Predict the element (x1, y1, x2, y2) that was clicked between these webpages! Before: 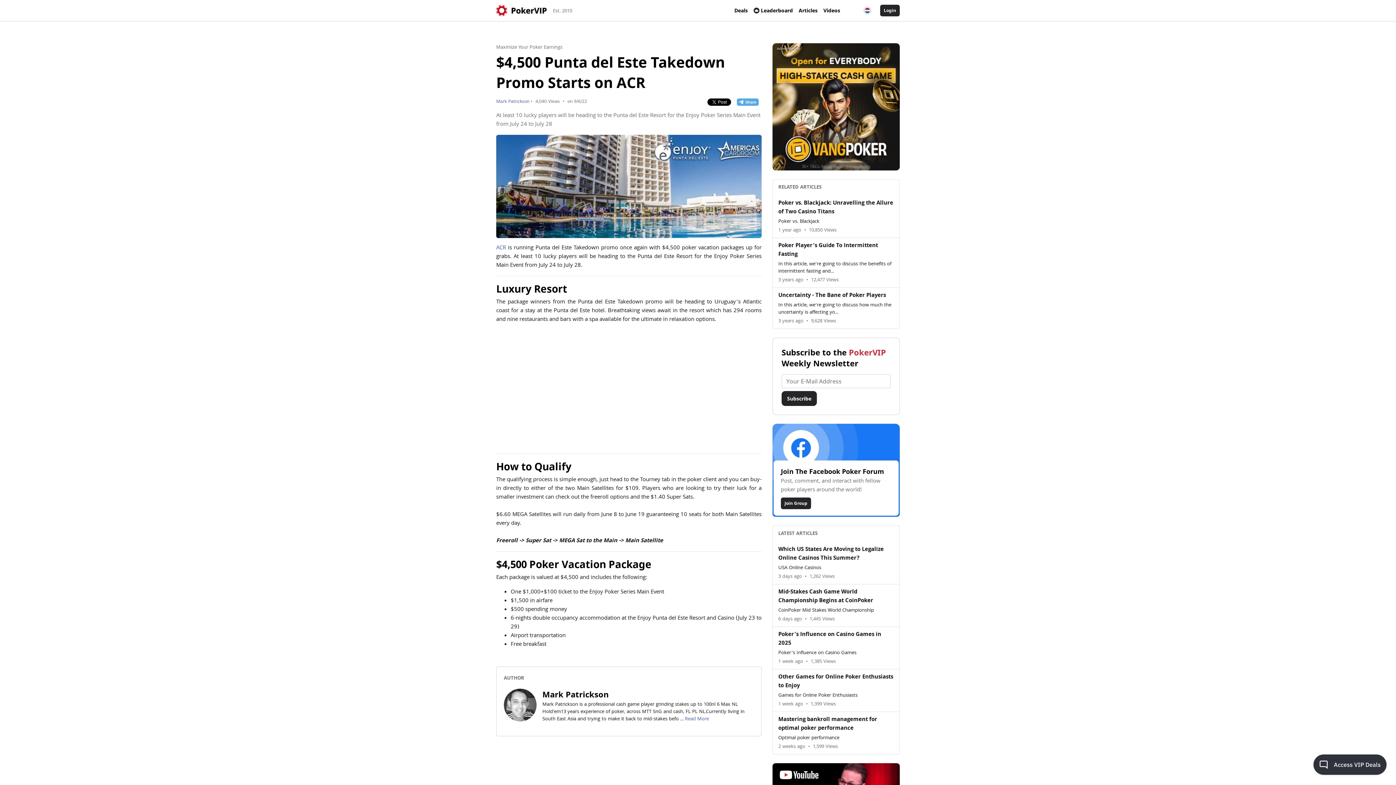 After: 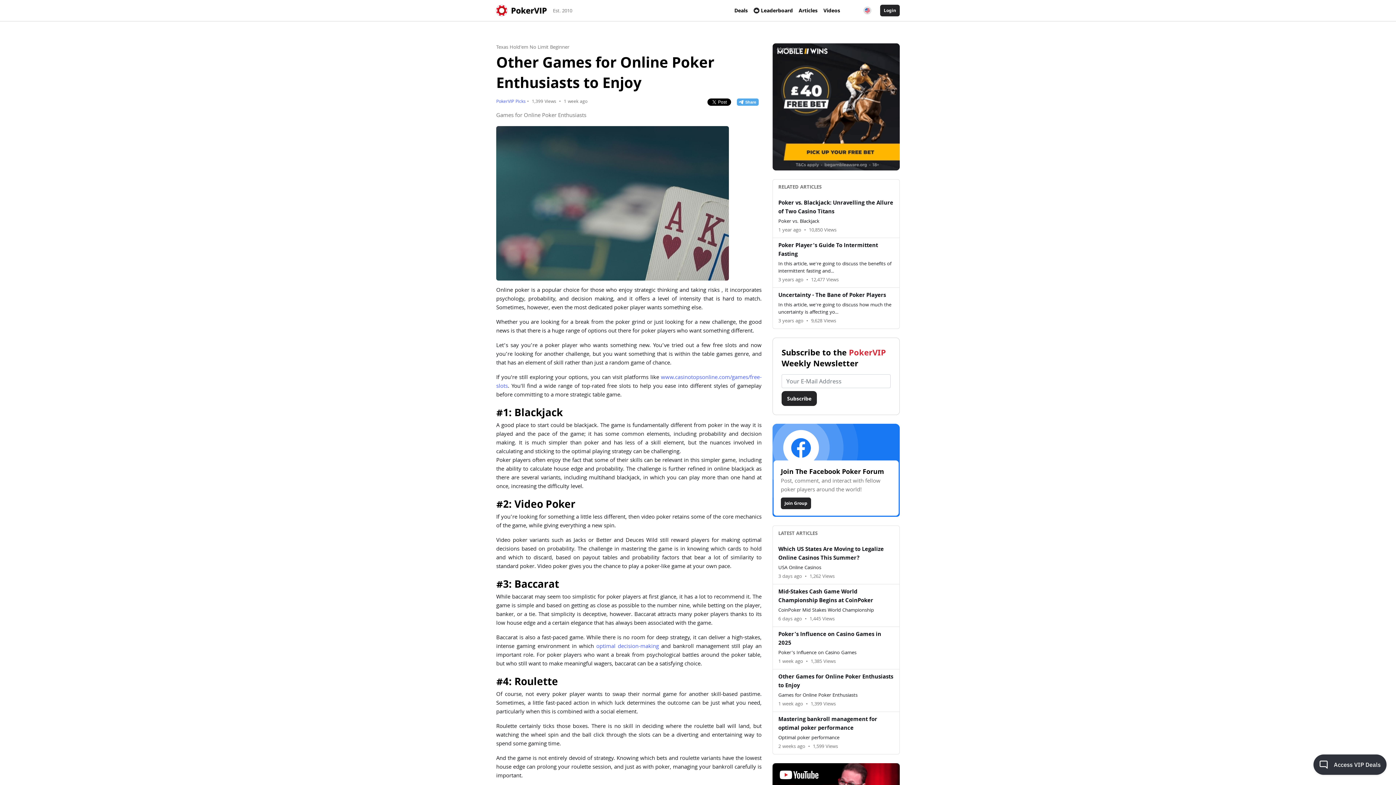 Action: label: Other Games for Online Poker Enthusiasts to Enjoy bbox: (778, 673, 893, 691)